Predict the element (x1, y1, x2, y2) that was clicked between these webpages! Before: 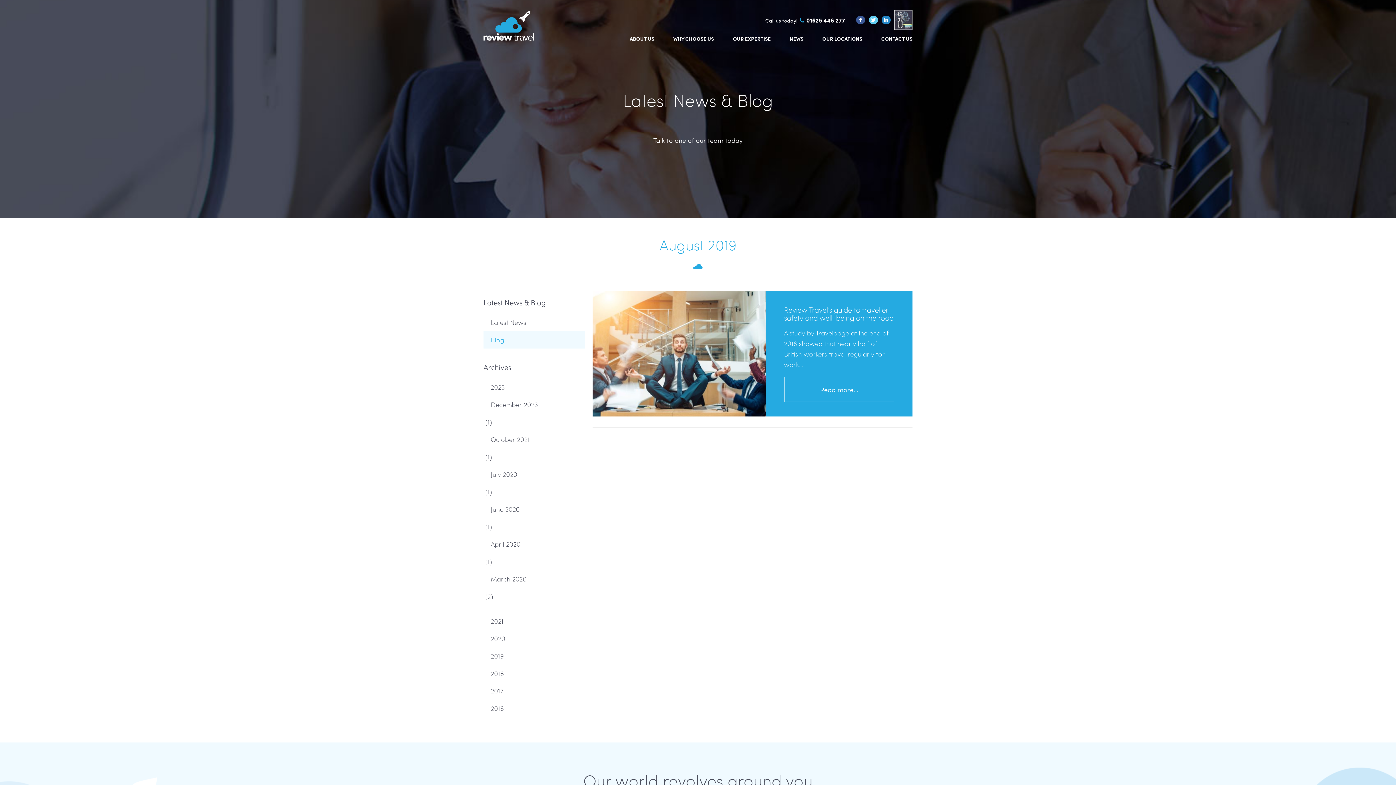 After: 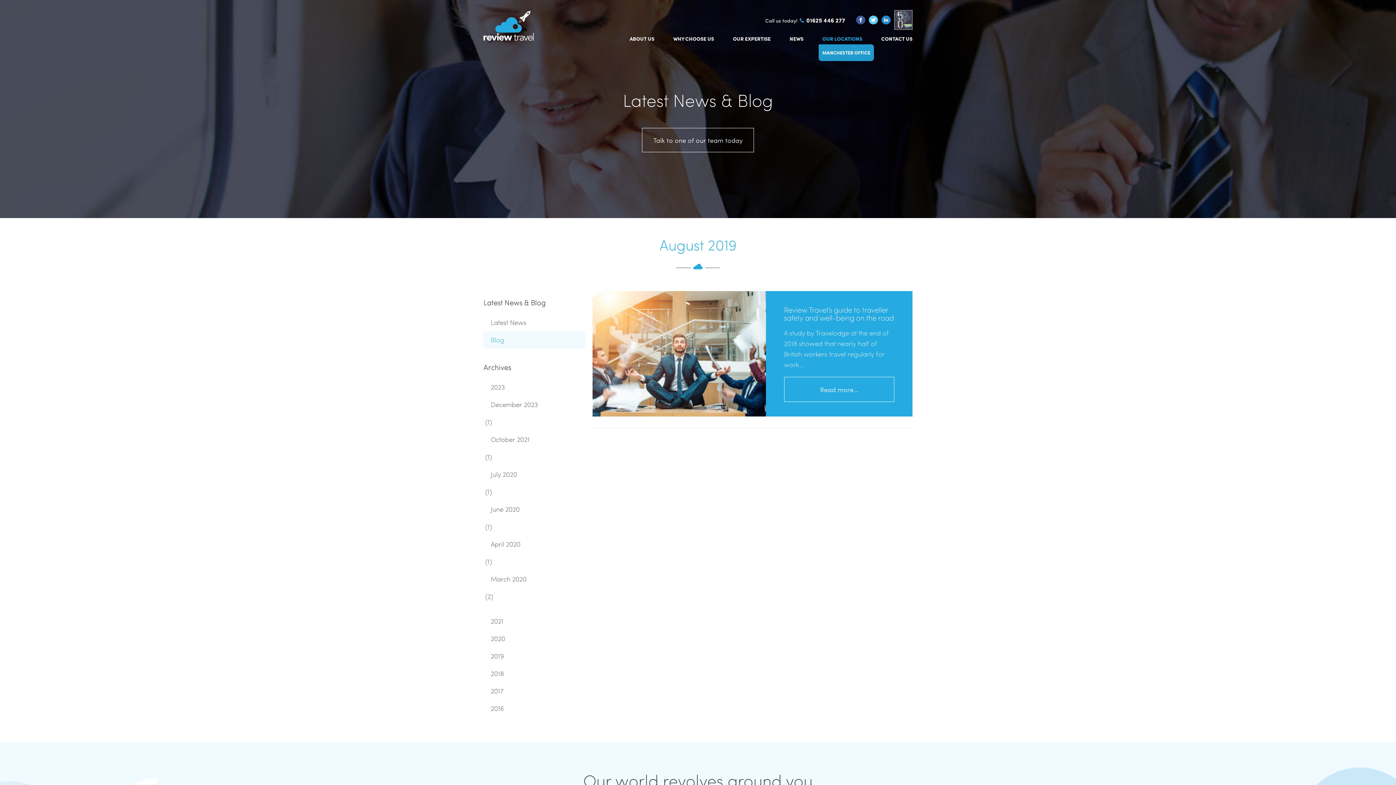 Action: bbox: (818, 32, 866, 44) label: OUR LOCATIONS